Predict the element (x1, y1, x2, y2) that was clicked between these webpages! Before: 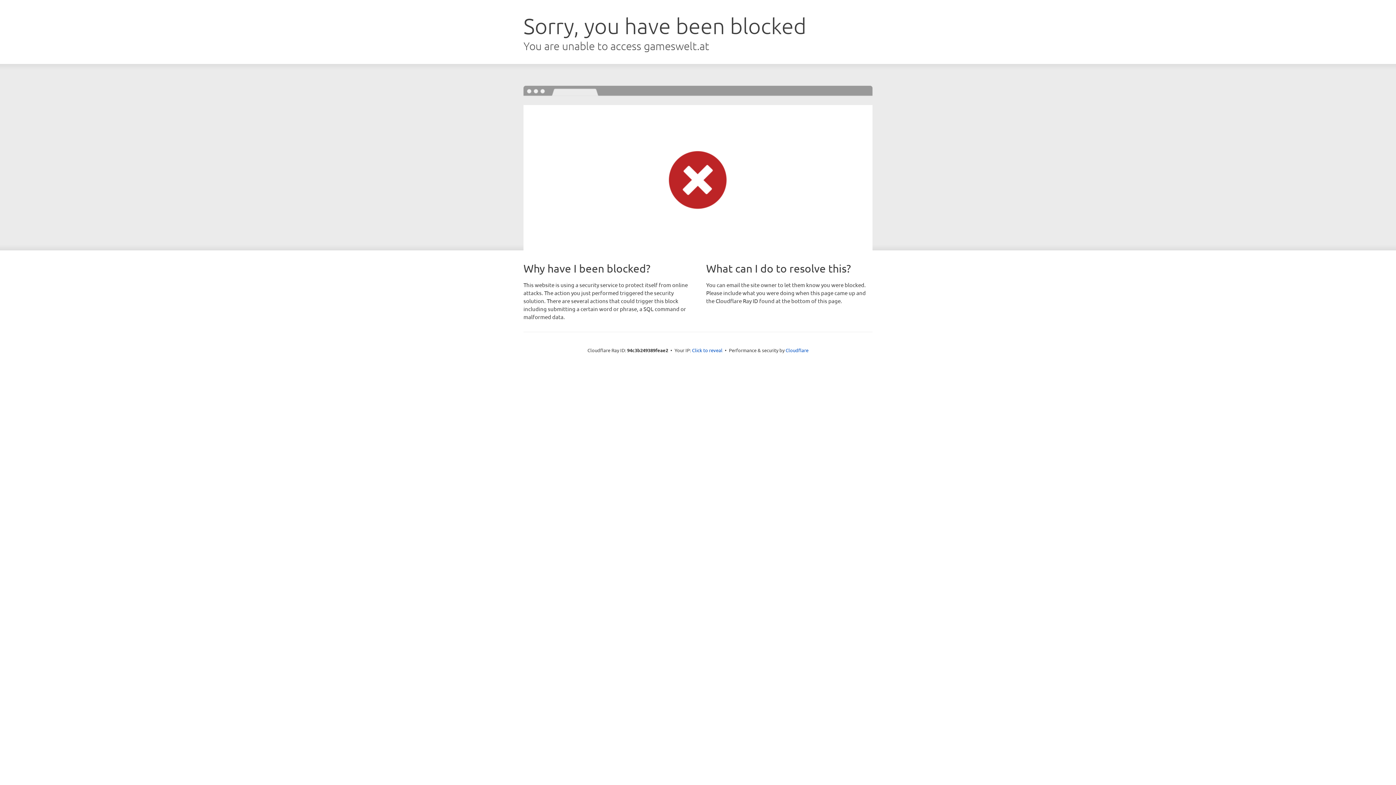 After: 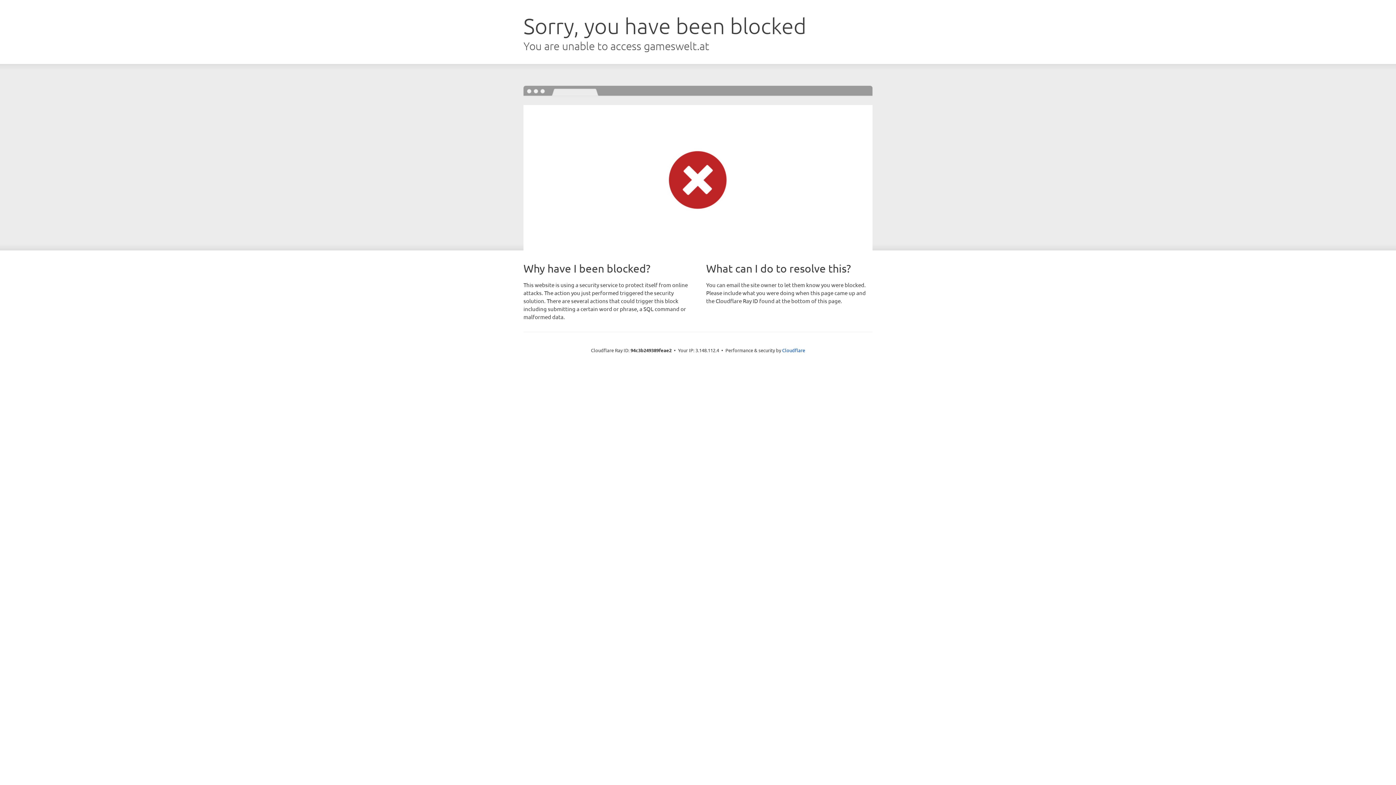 Action: label: Click to reveal bbox: (692, 346, 722, 353)